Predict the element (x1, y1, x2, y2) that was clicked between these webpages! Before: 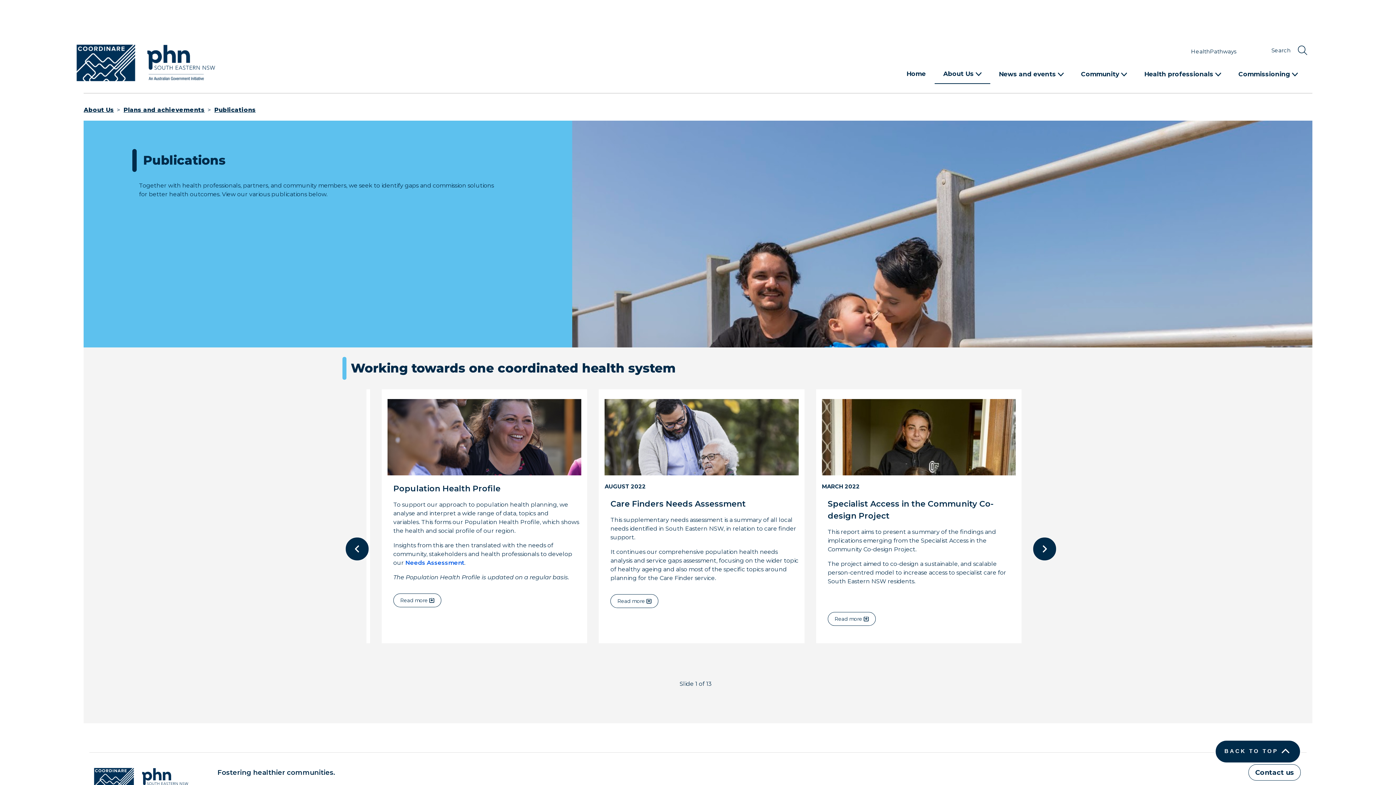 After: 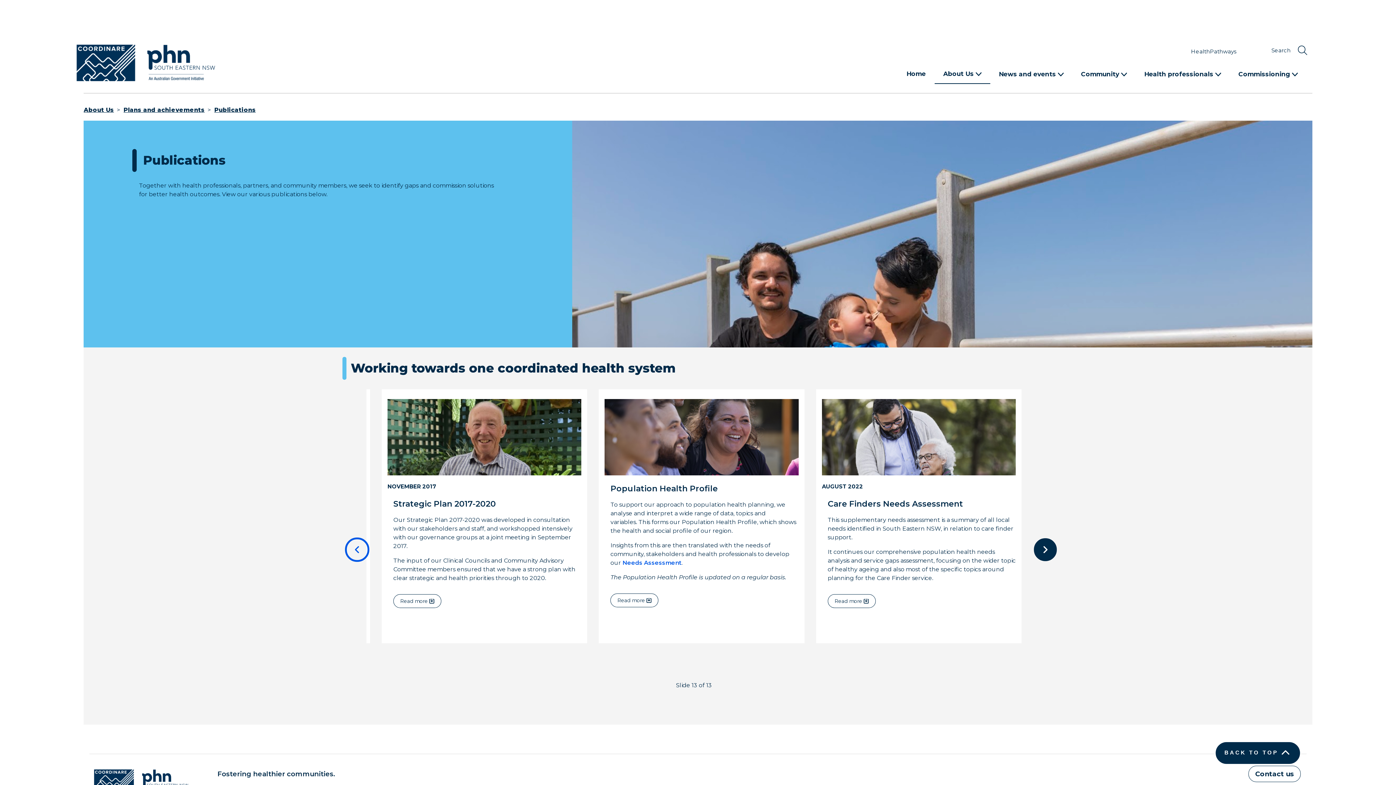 Action: bbox: (345, 537, 368, 560) label: Select to show previous item